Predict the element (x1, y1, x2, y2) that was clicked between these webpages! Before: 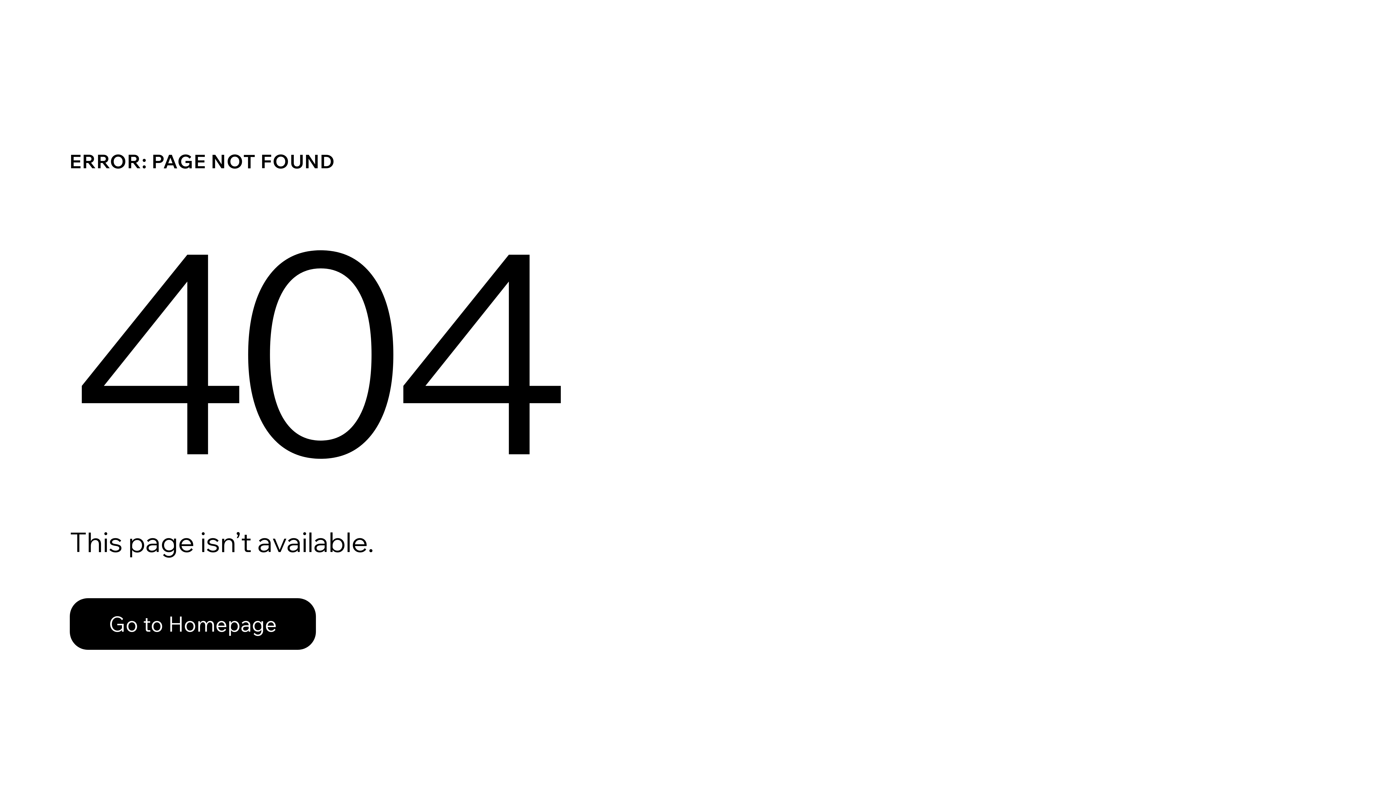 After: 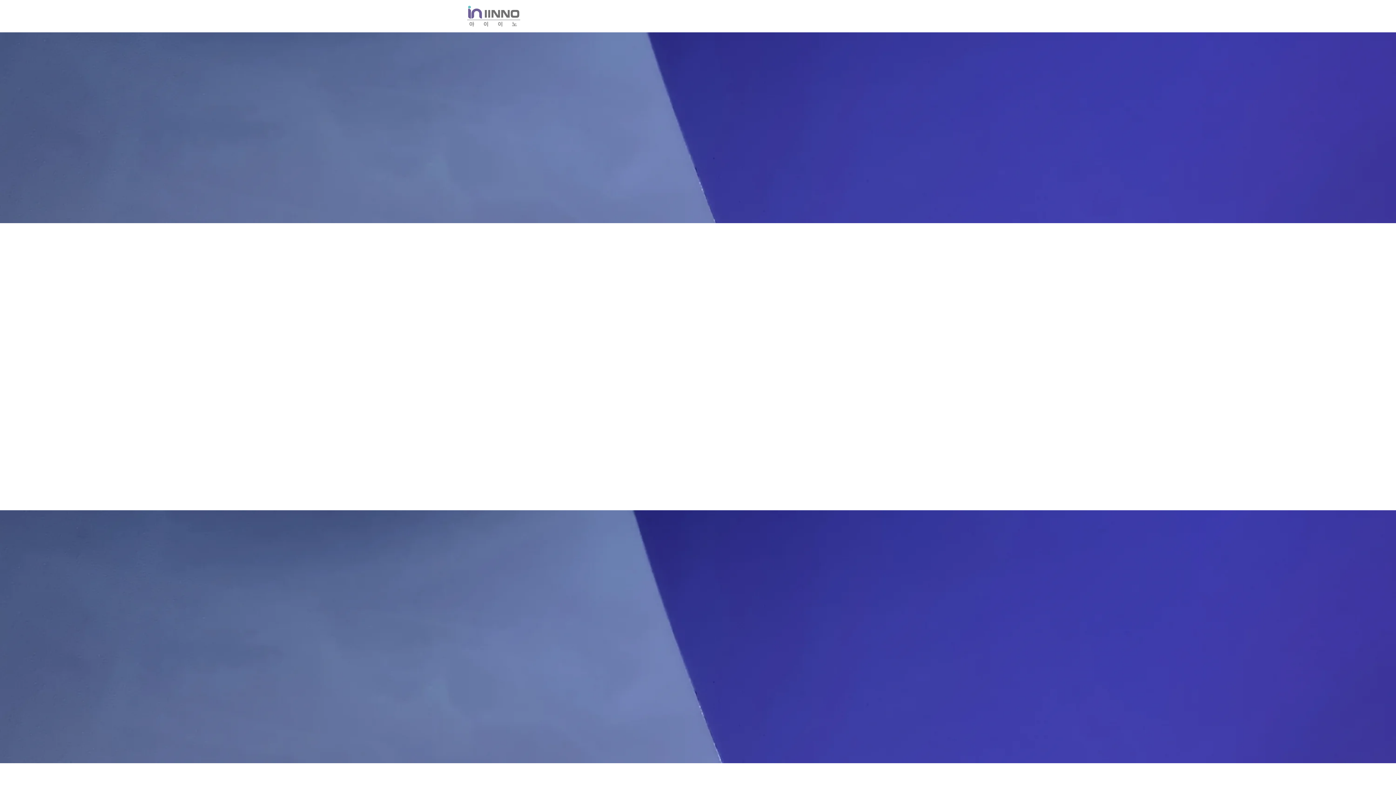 Action: label: Go to Homepage bbox: (69, 598, 316, 650)